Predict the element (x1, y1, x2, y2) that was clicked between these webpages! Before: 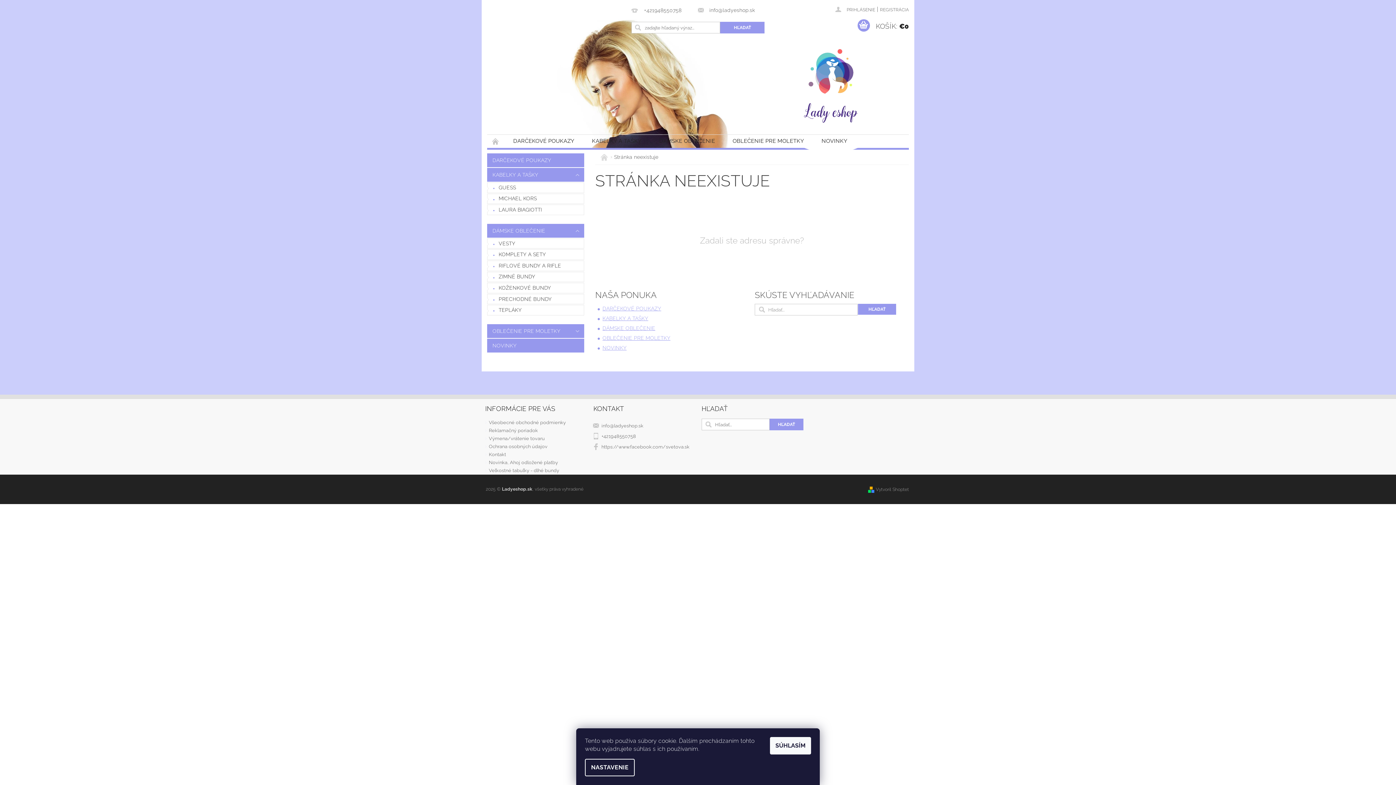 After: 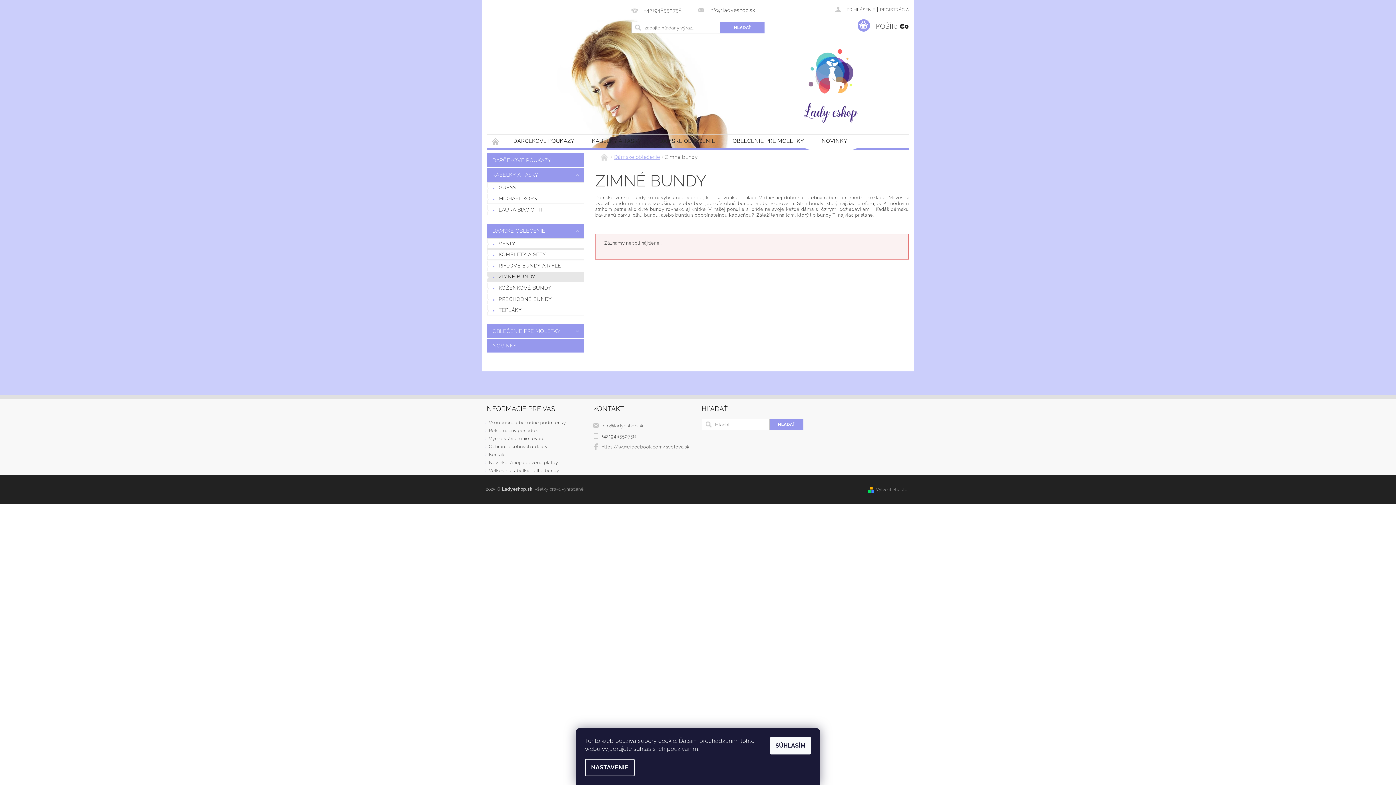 Action: label: ZIMNÉ BUNDY bbox: (487, 272, 584, 281)